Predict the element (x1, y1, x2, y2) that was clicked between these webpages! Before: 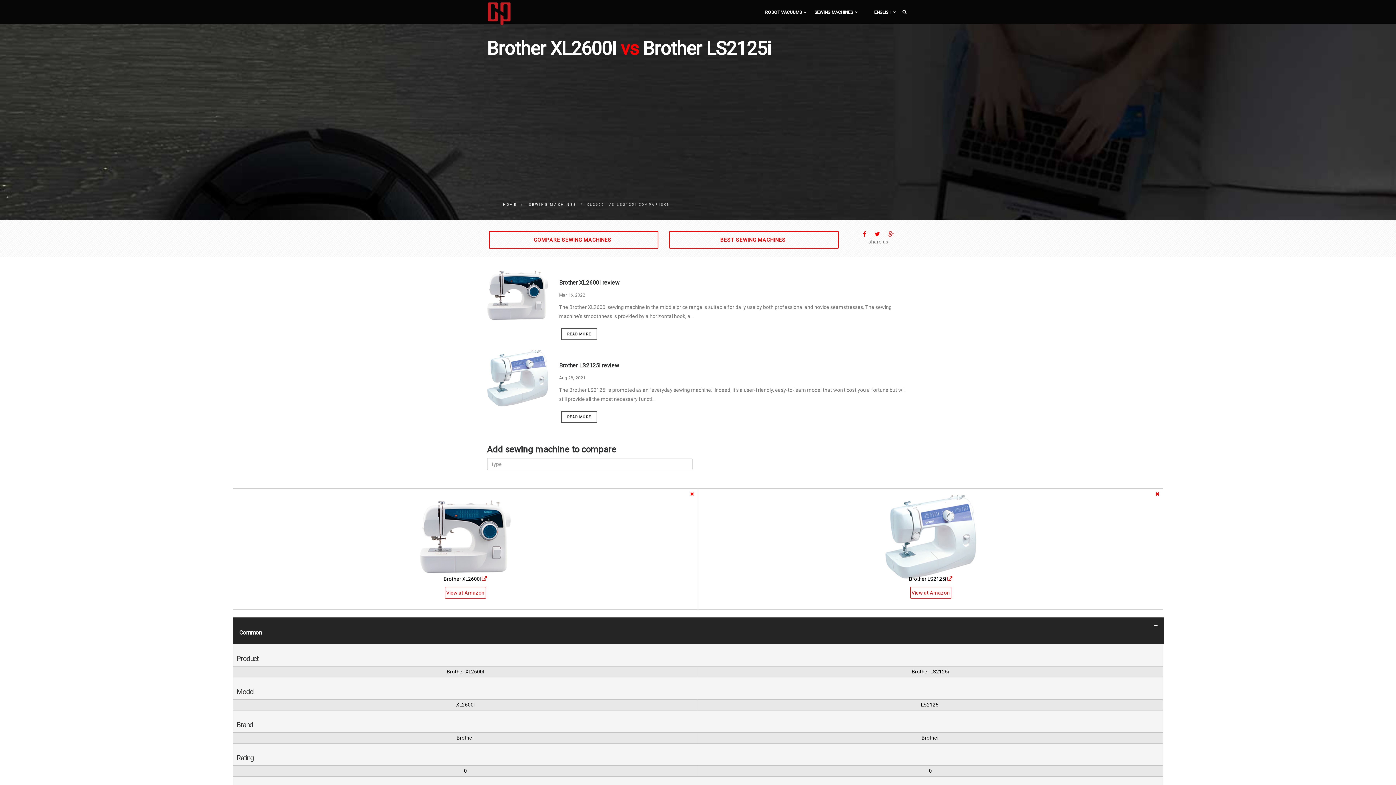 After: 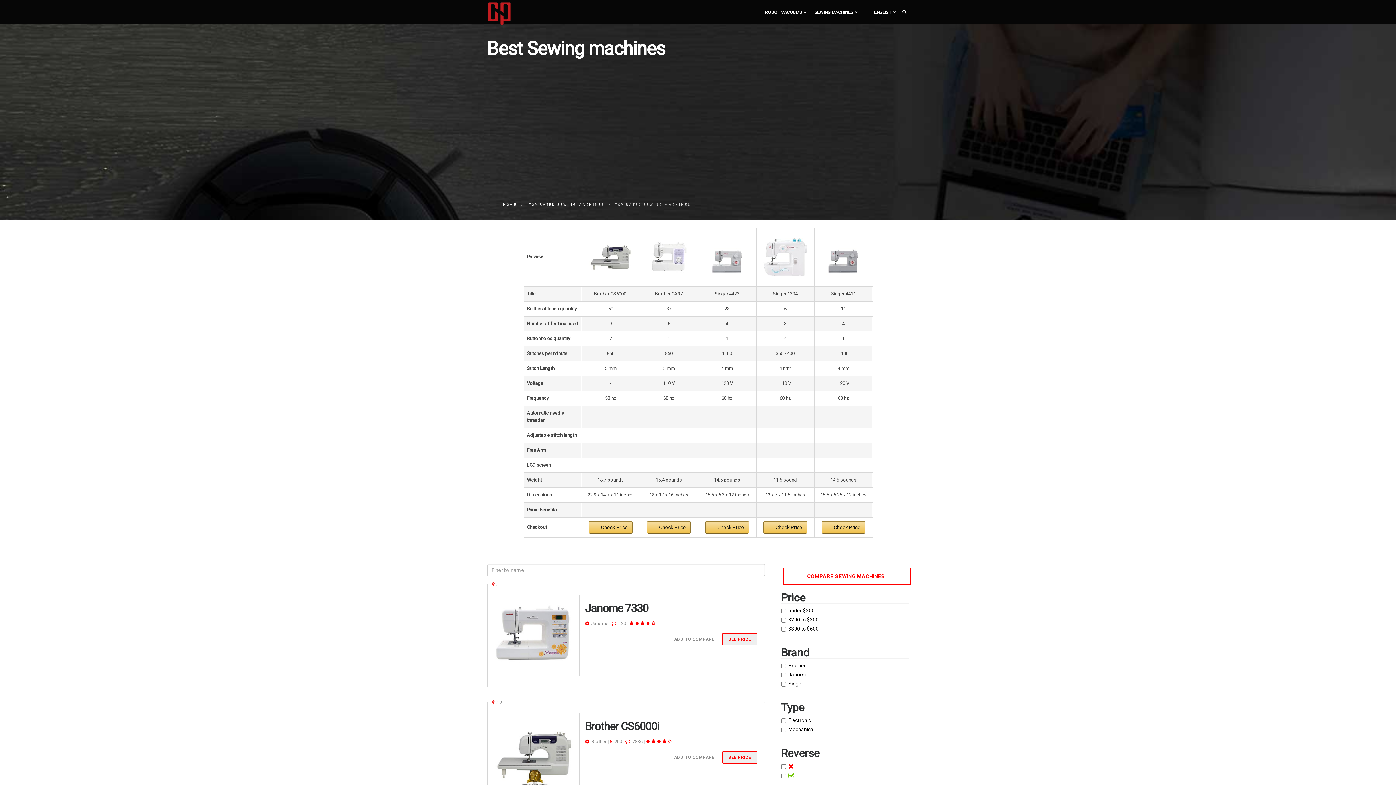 Action: label: BEST SEWING MACHINES bbox: (669, 231, 838, 248)